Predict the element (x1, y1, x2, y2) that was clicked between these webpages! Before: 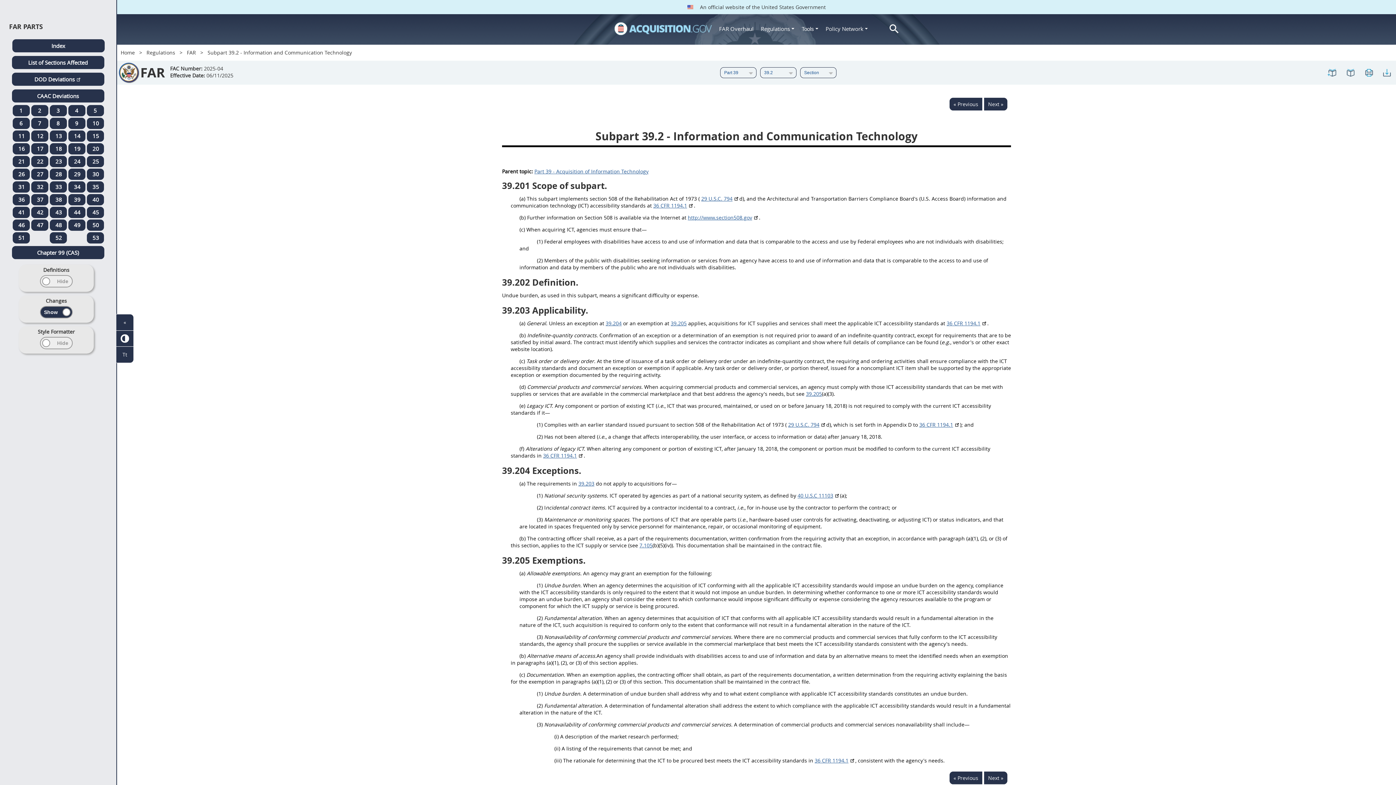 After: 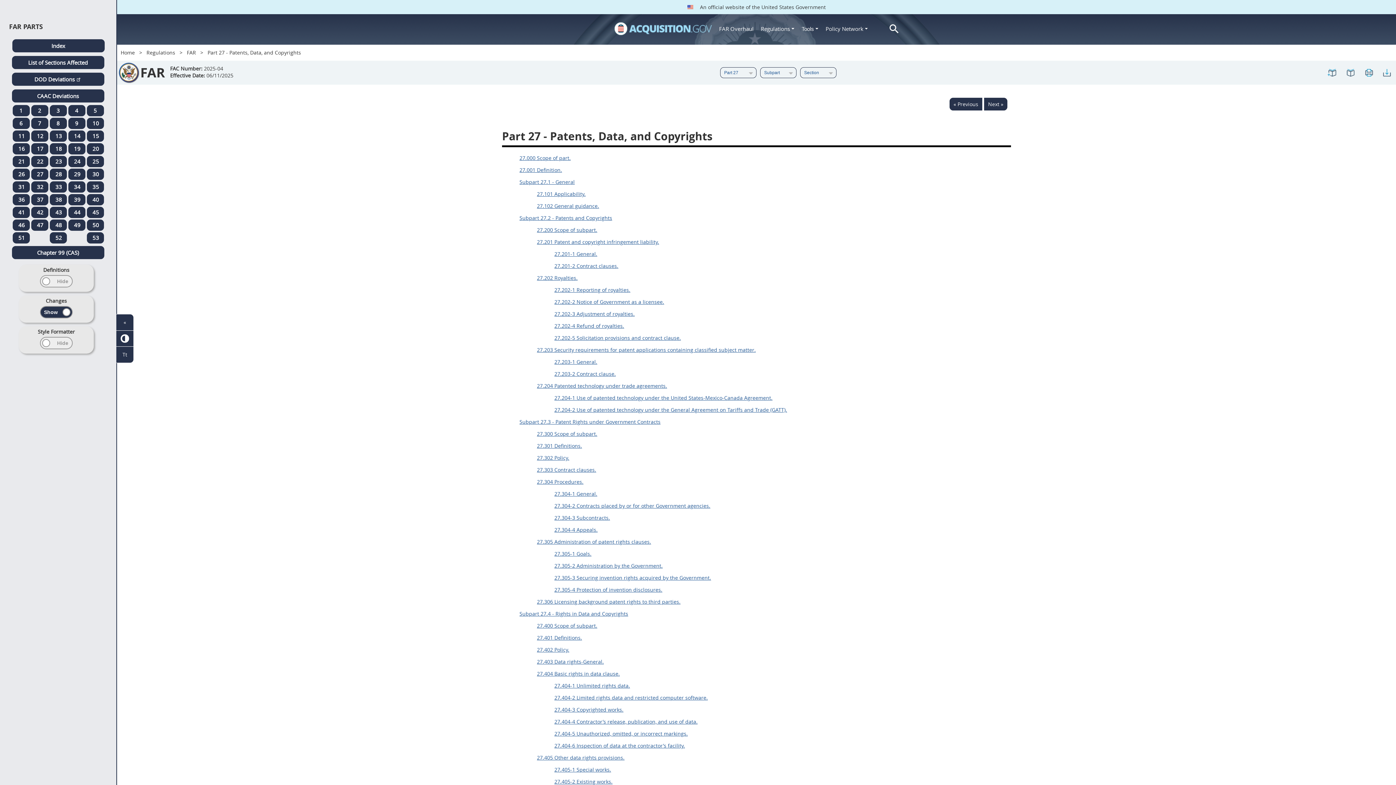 Action: bbox: (31, 168, 48, 180) label: 27 regulations_far_menu